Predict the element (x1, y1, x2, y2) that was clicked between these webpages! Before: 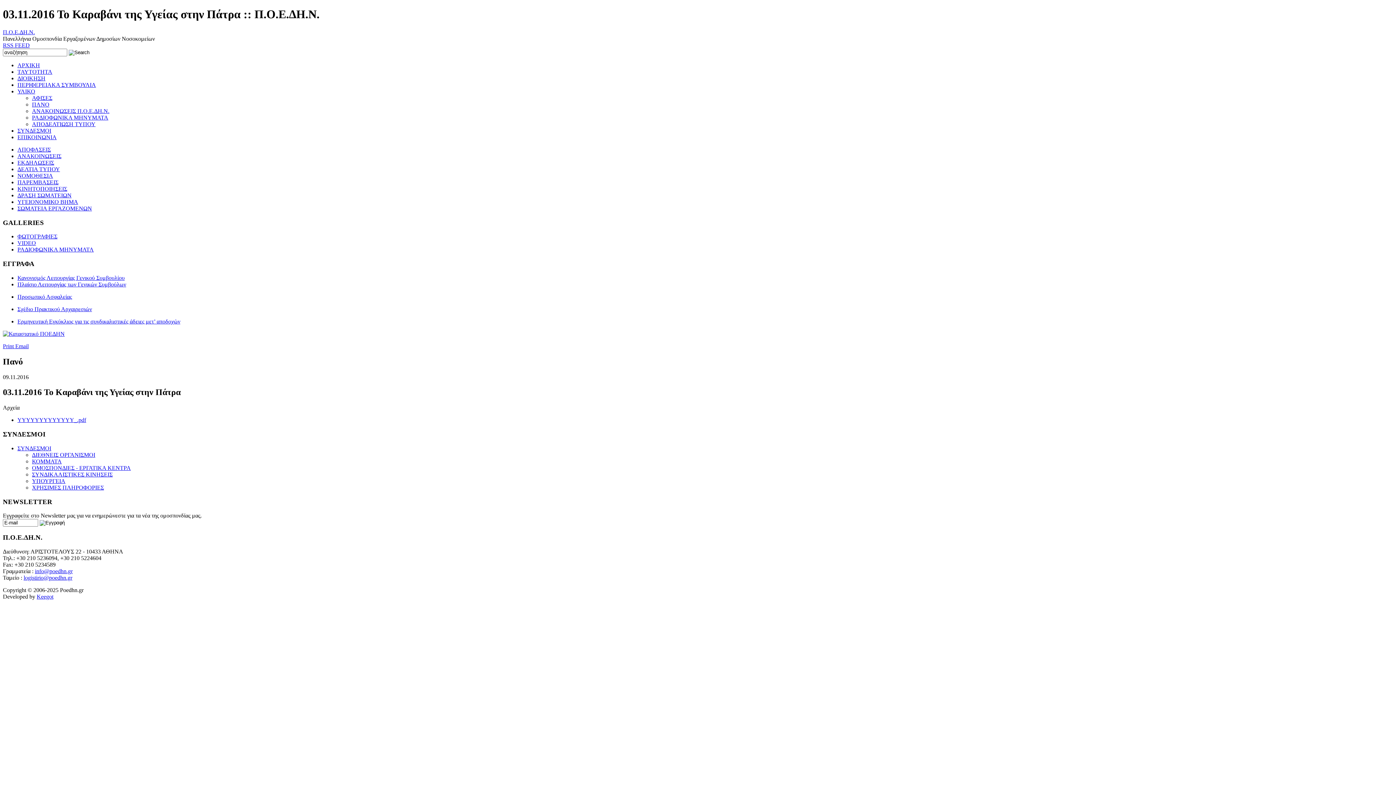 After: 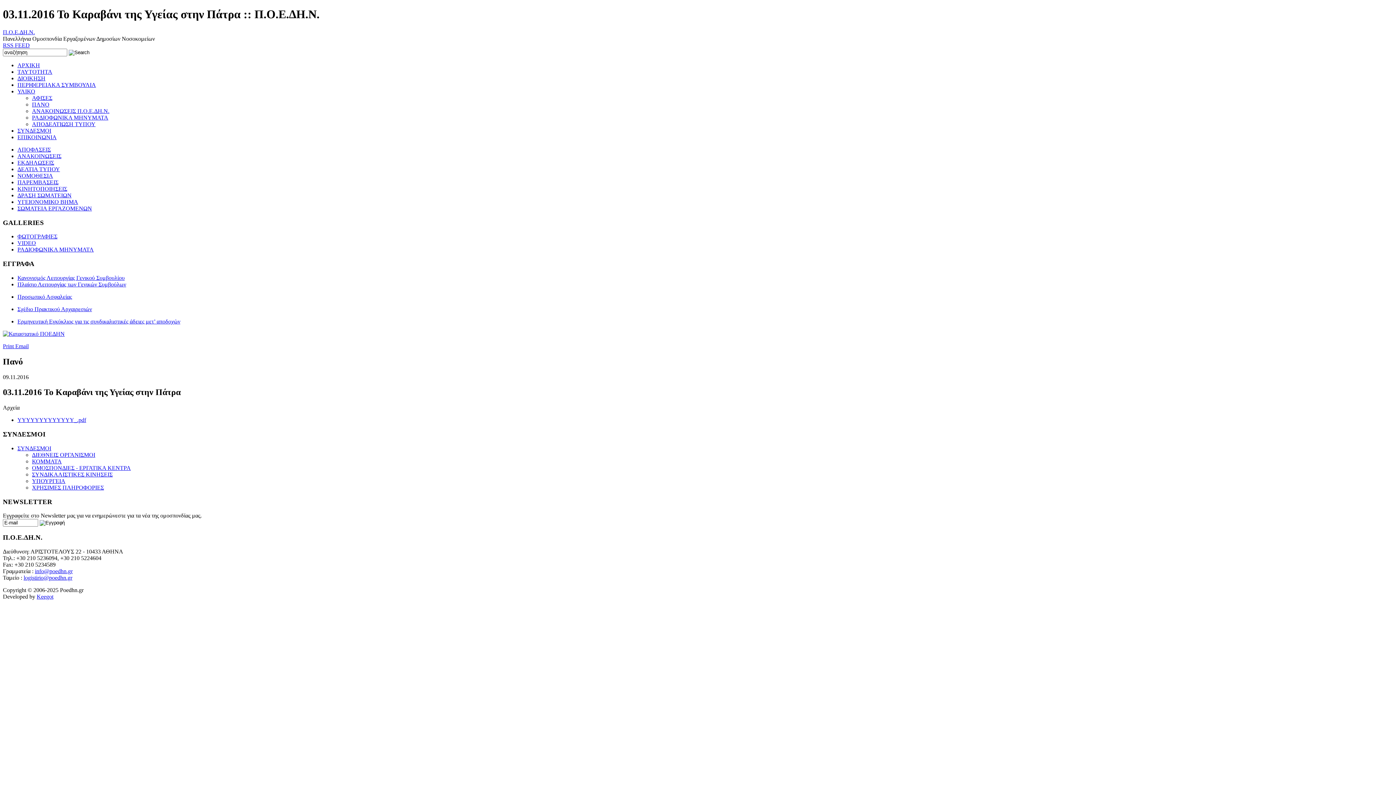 Action: bbox: (23, 574, 72, 580) label: logistirio@poedhn.gr